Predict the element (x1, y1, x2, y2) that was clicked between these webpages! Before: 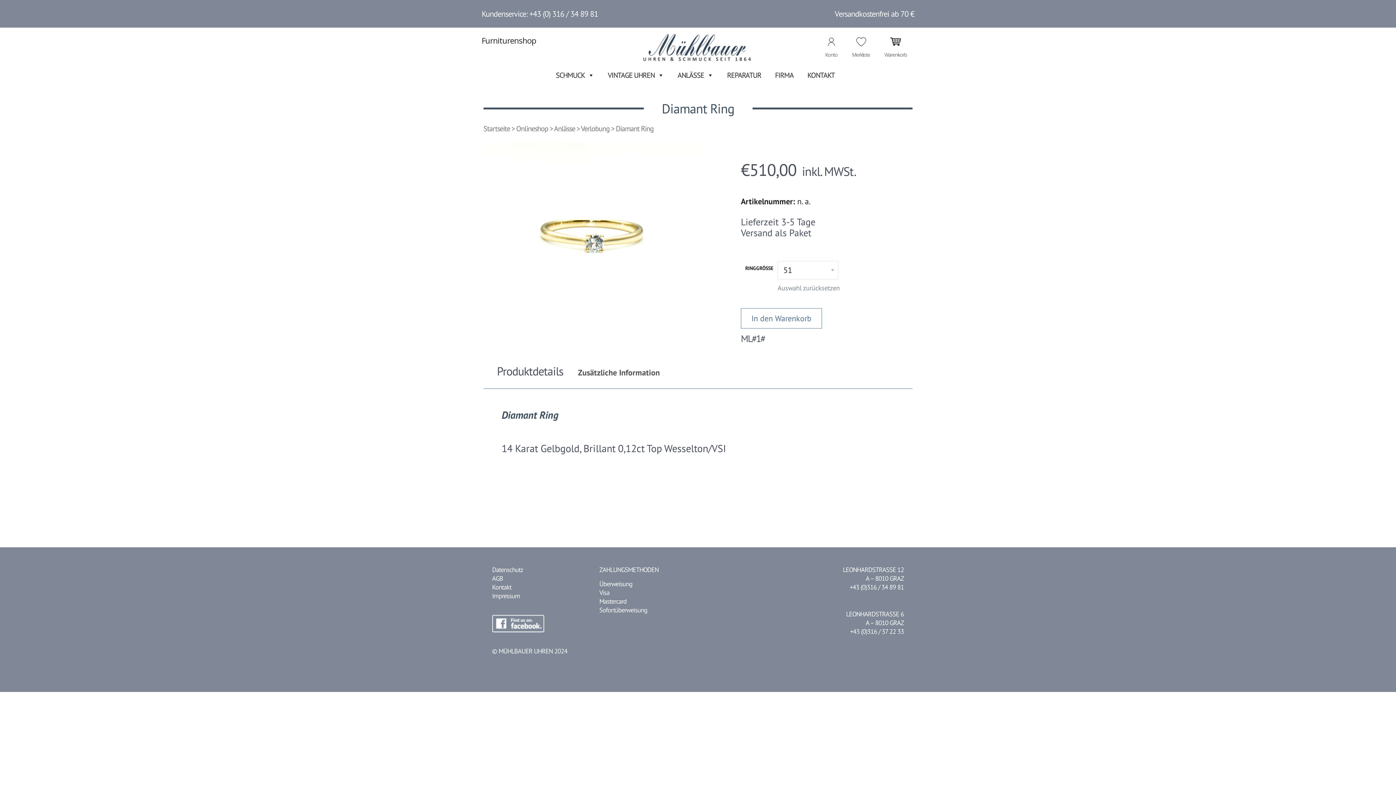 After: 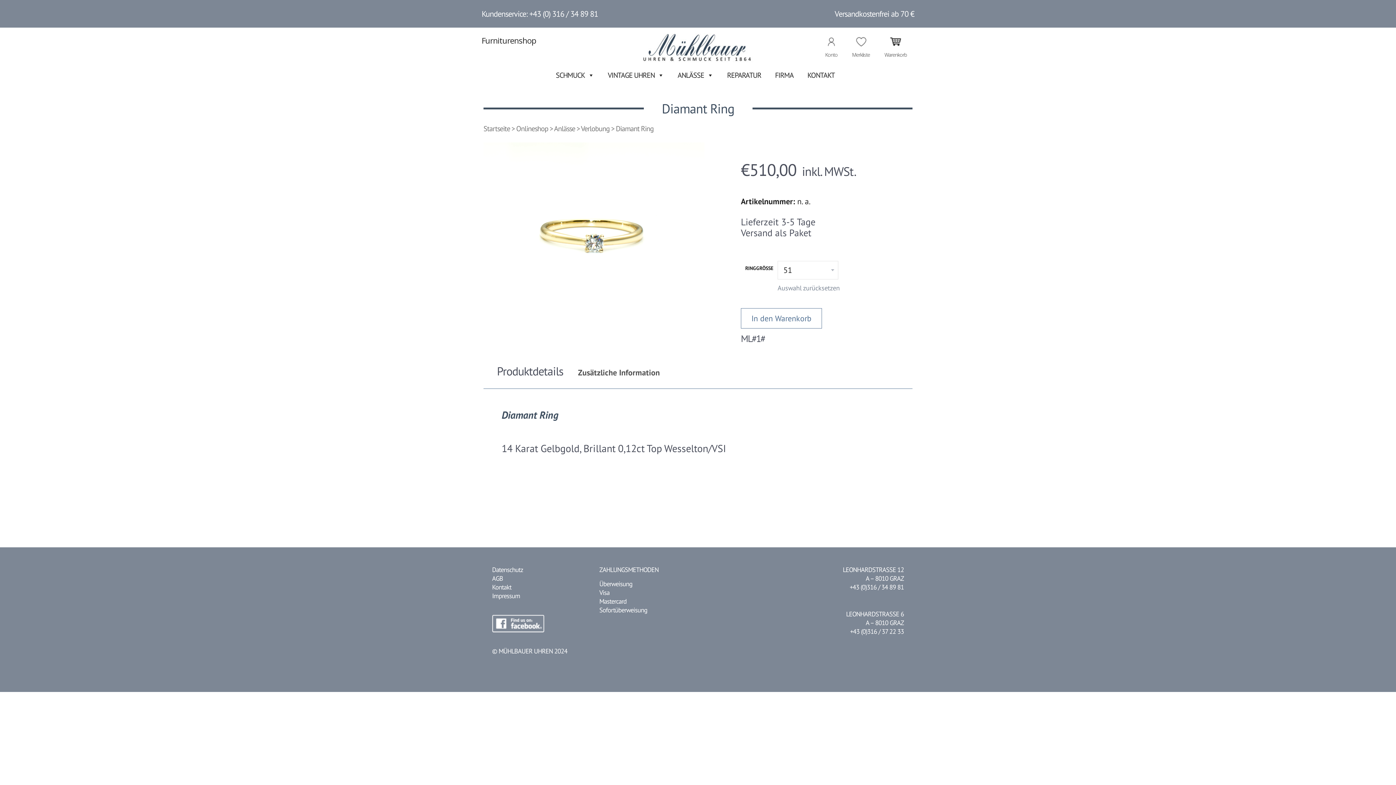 Action: label: Produktdetails bbox: (489, 364, 563, 388)